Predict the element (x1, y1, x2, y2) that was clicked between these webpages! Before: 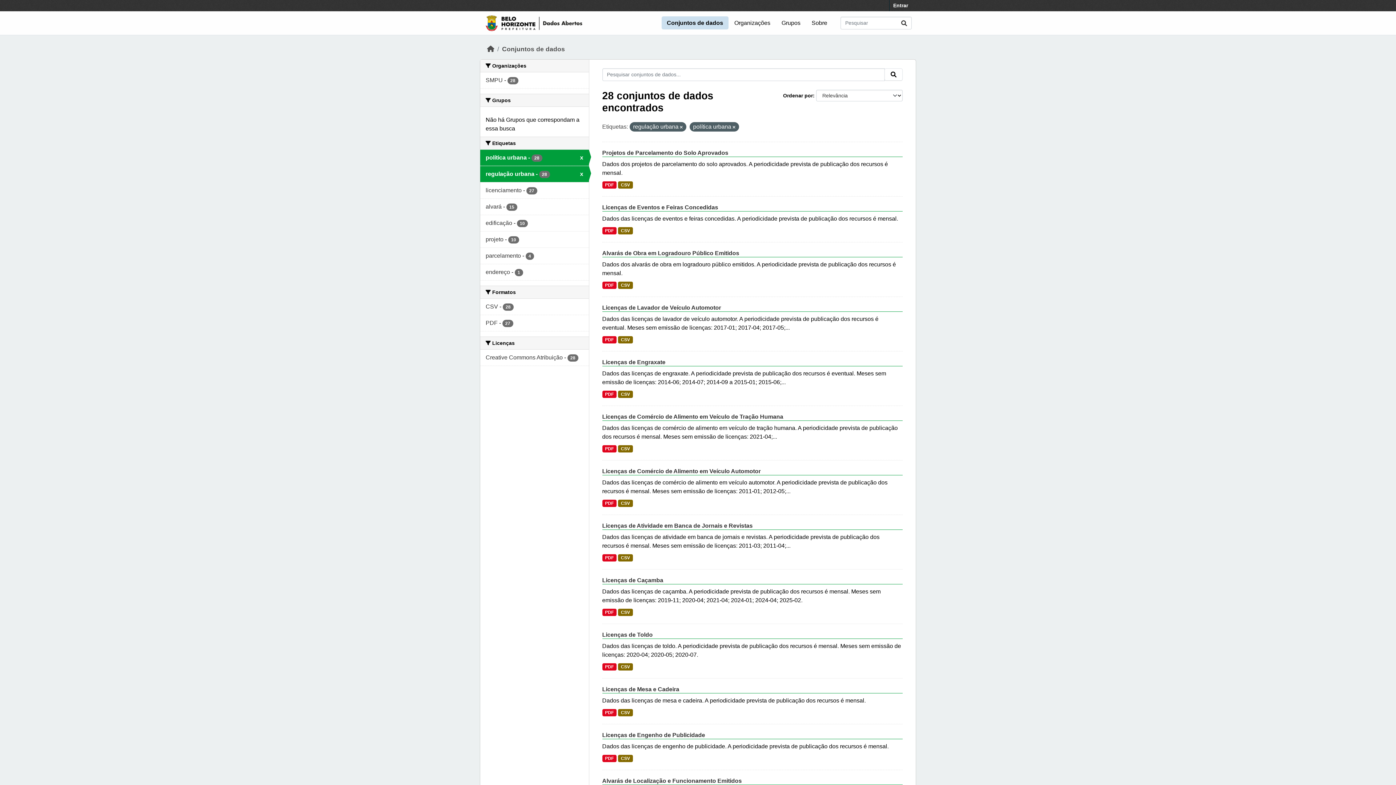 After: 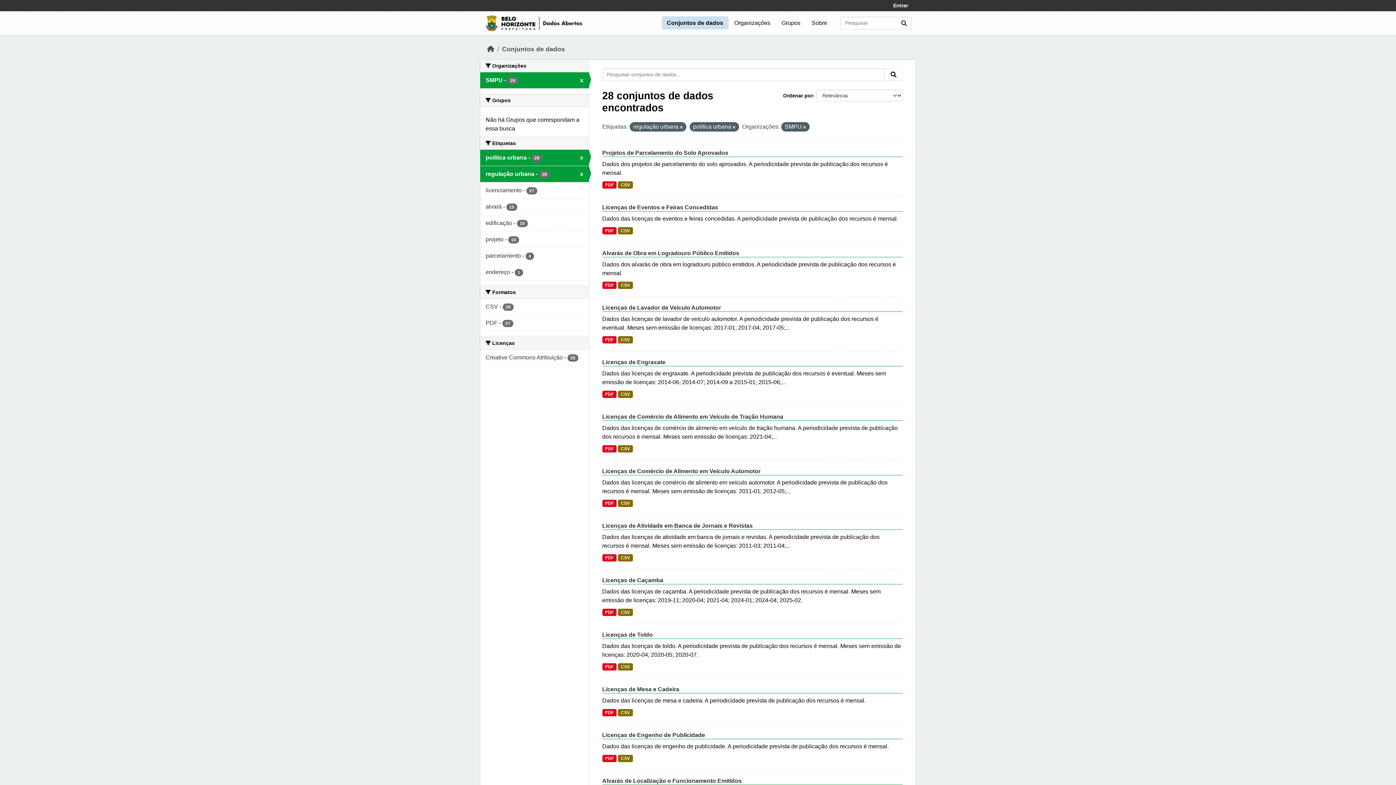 Action: bbox: (480, 72, 588, 88) label: SMPU - 28